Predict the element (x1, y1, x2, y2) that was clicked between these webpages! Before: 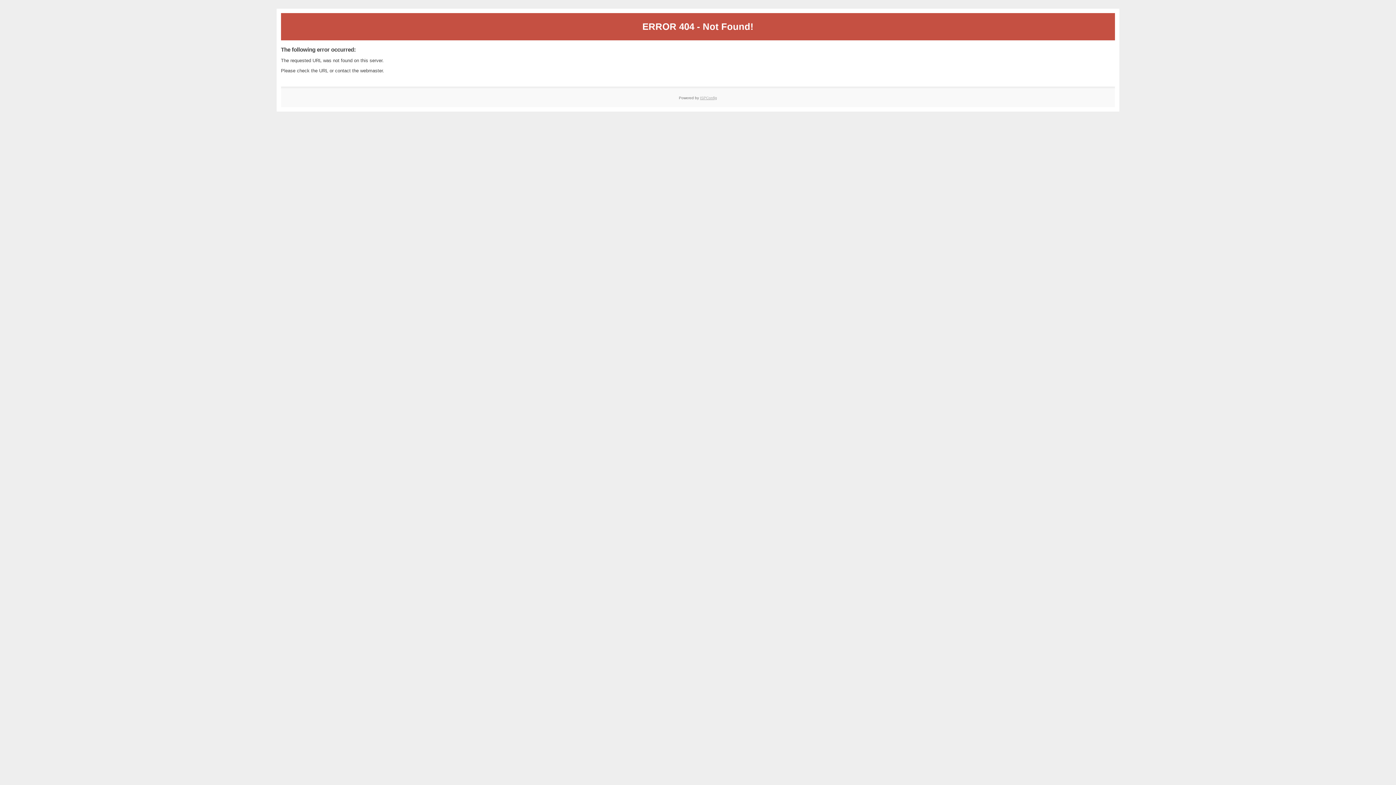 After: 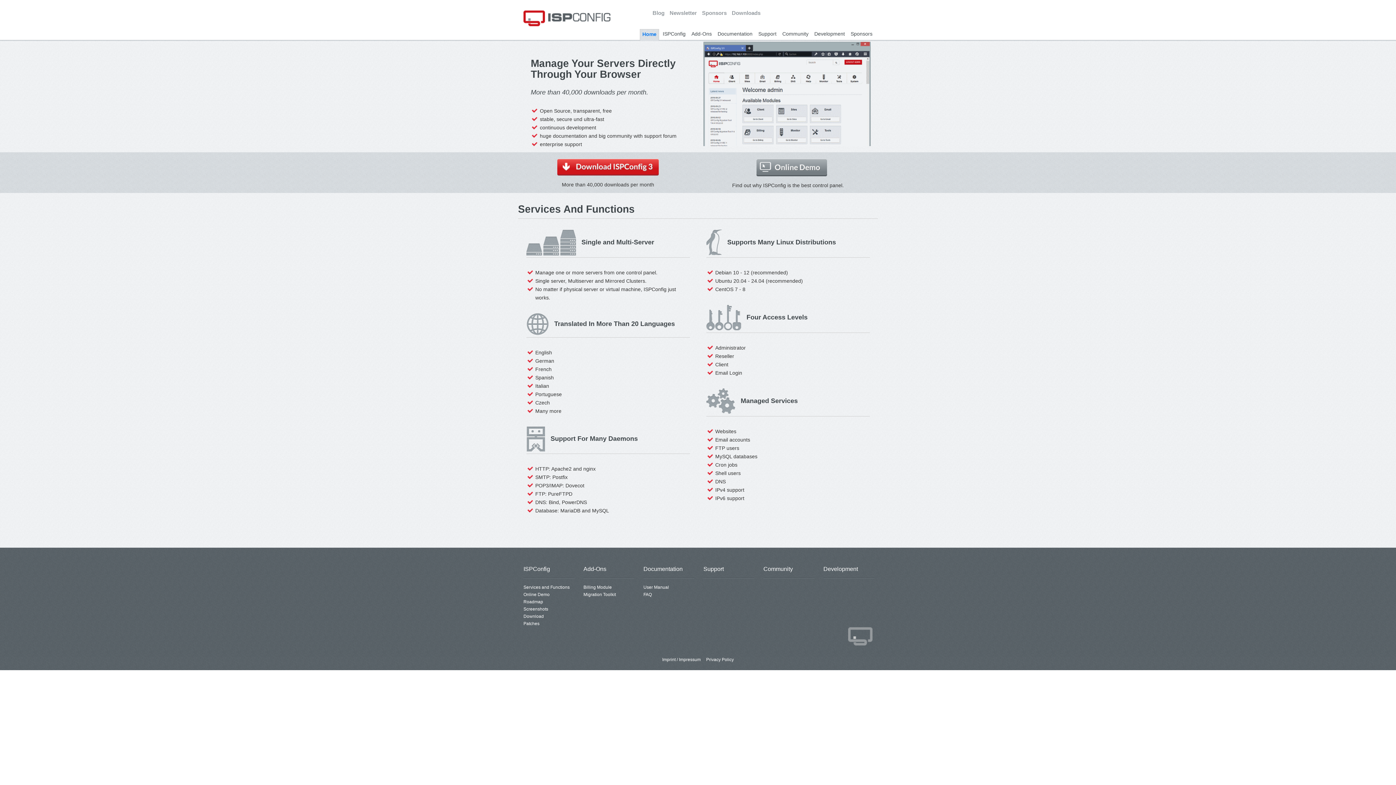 Action: label: ISPConfig bbox: (700, 95, 717, 99)